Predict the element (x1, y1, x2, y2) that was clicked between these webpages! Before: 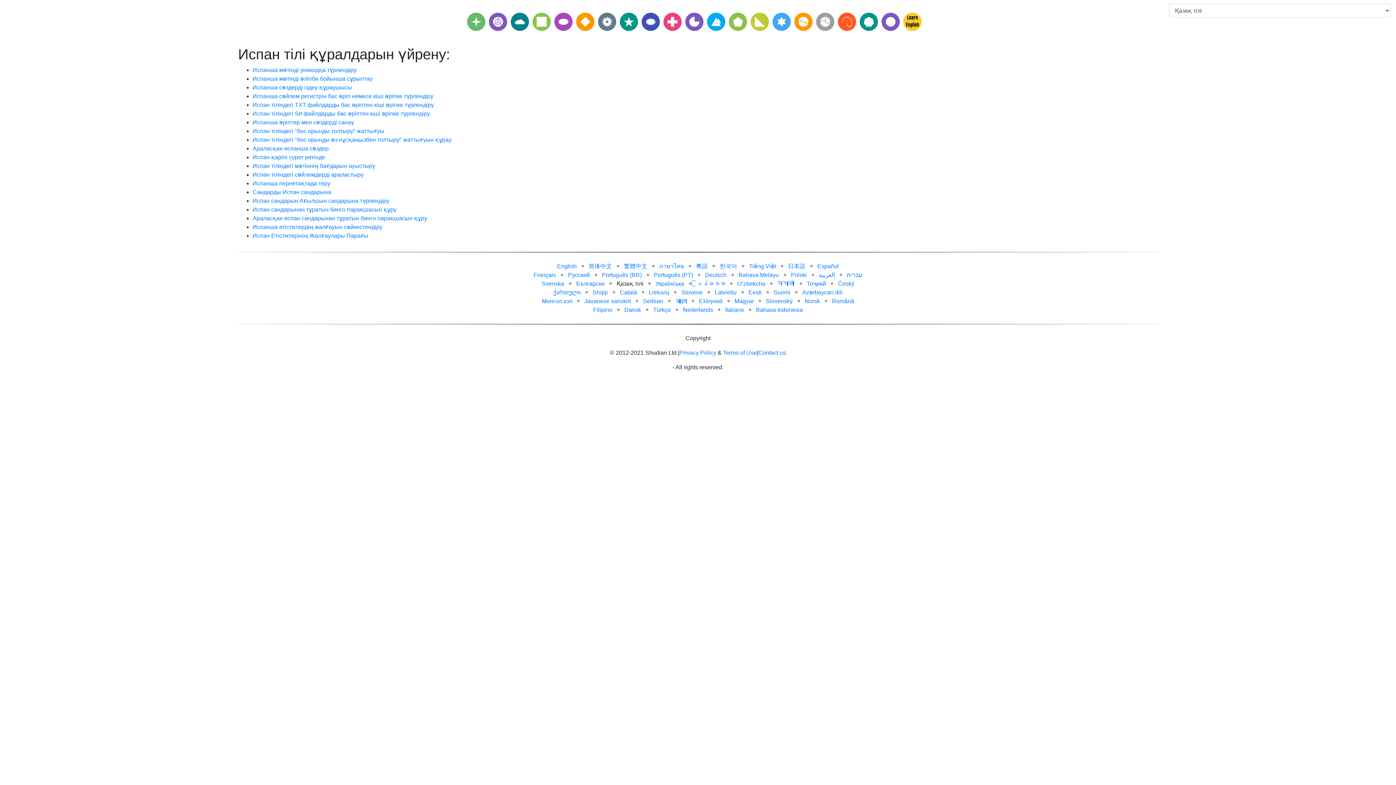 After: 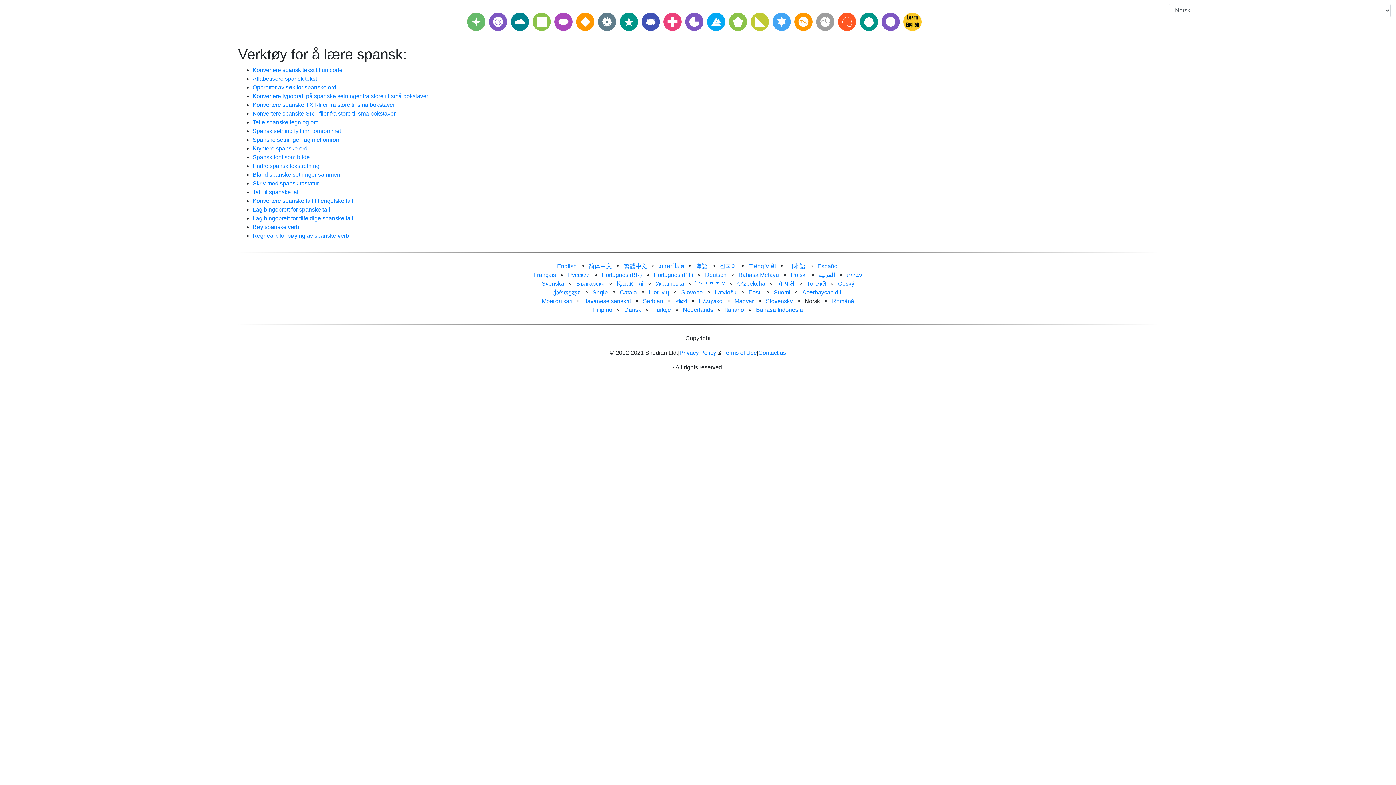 Action: bbox: (804, 298, 820, 304) label: Norsk